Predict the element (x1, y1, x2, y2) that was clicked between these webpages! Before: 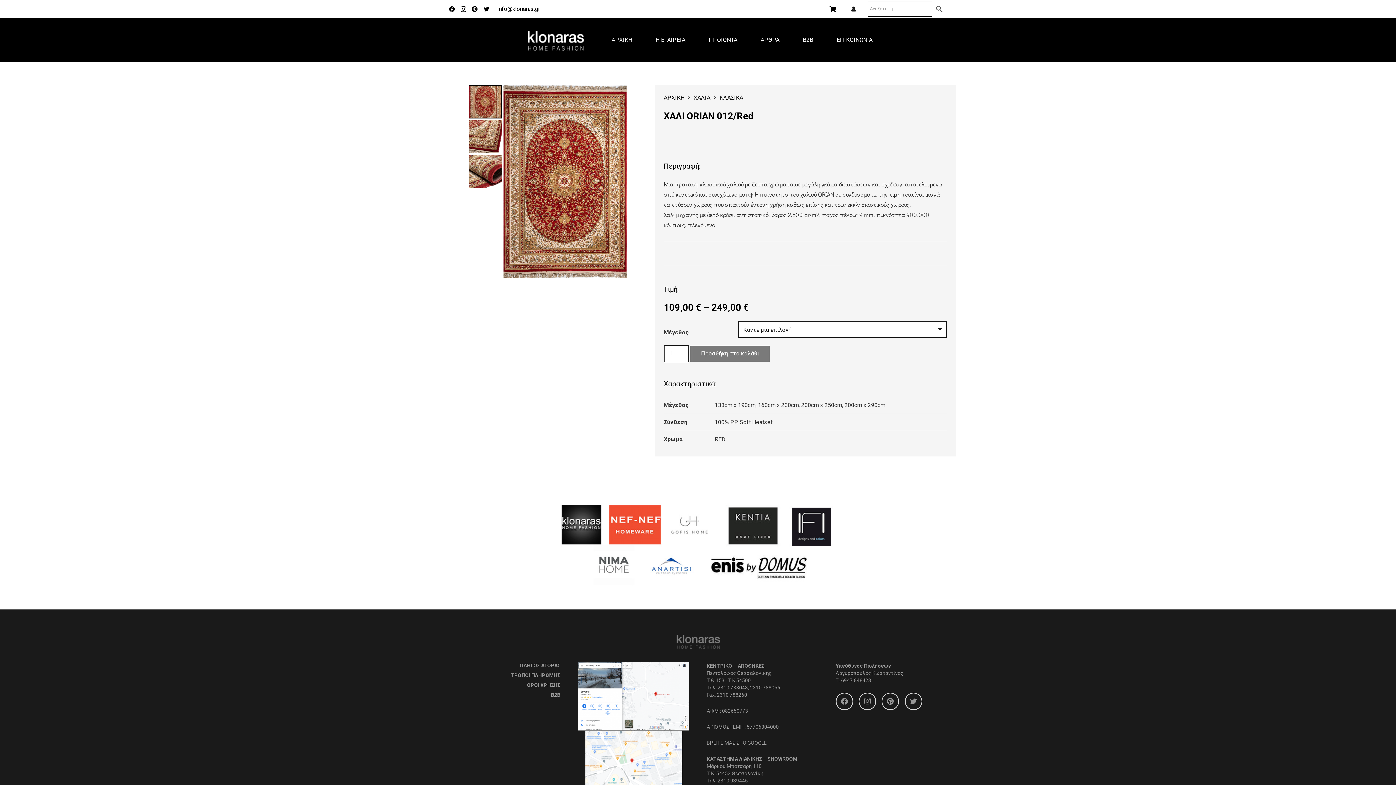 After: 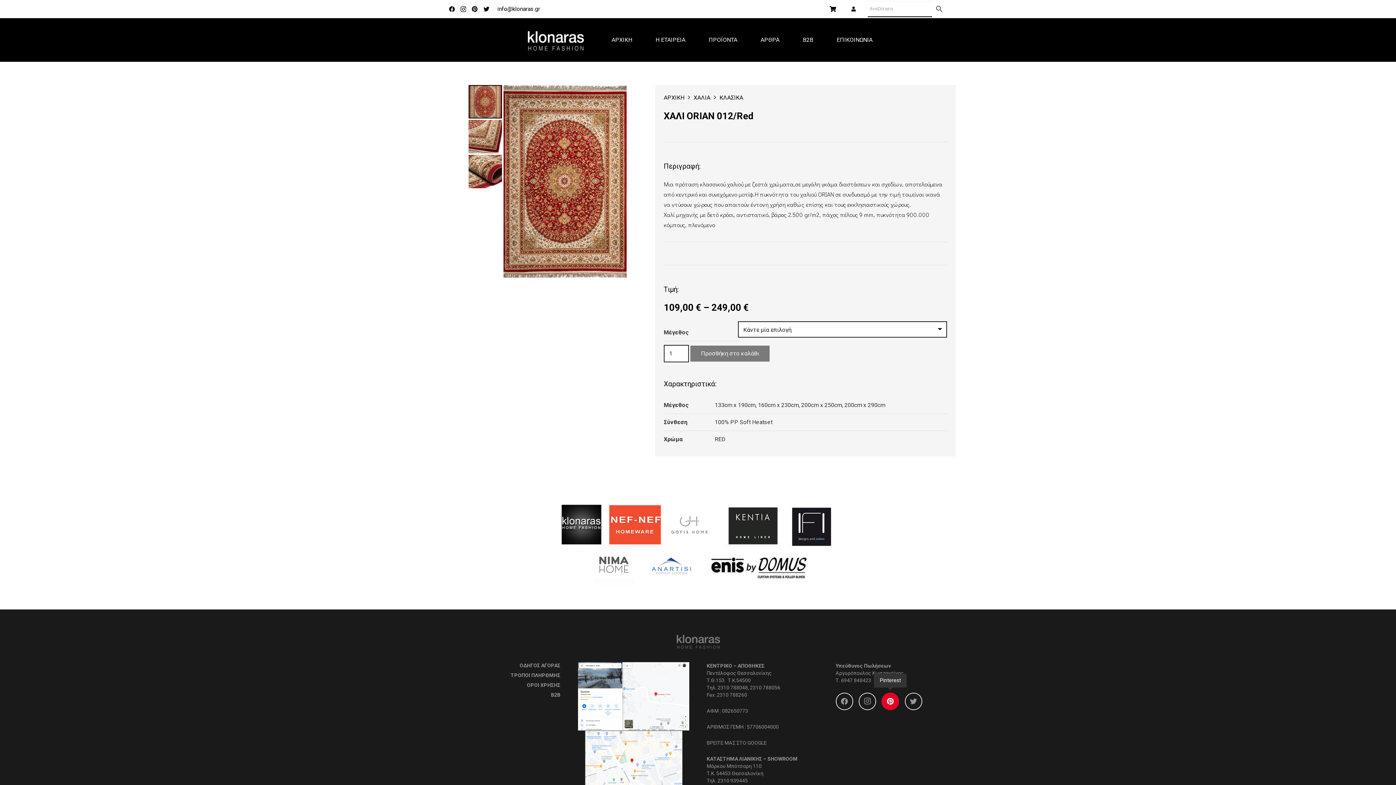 Action: label: Pinterest bbox: (881, 693, 899, 710)